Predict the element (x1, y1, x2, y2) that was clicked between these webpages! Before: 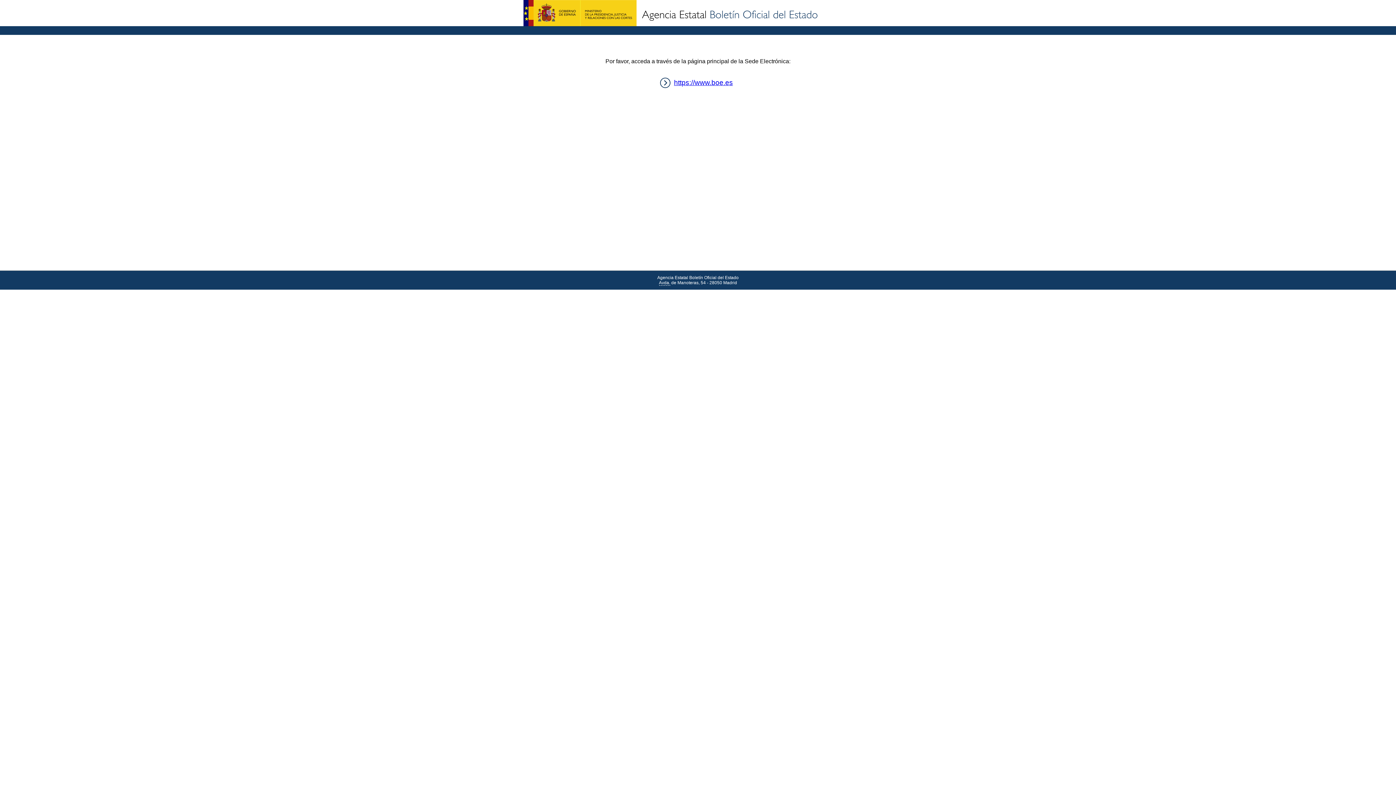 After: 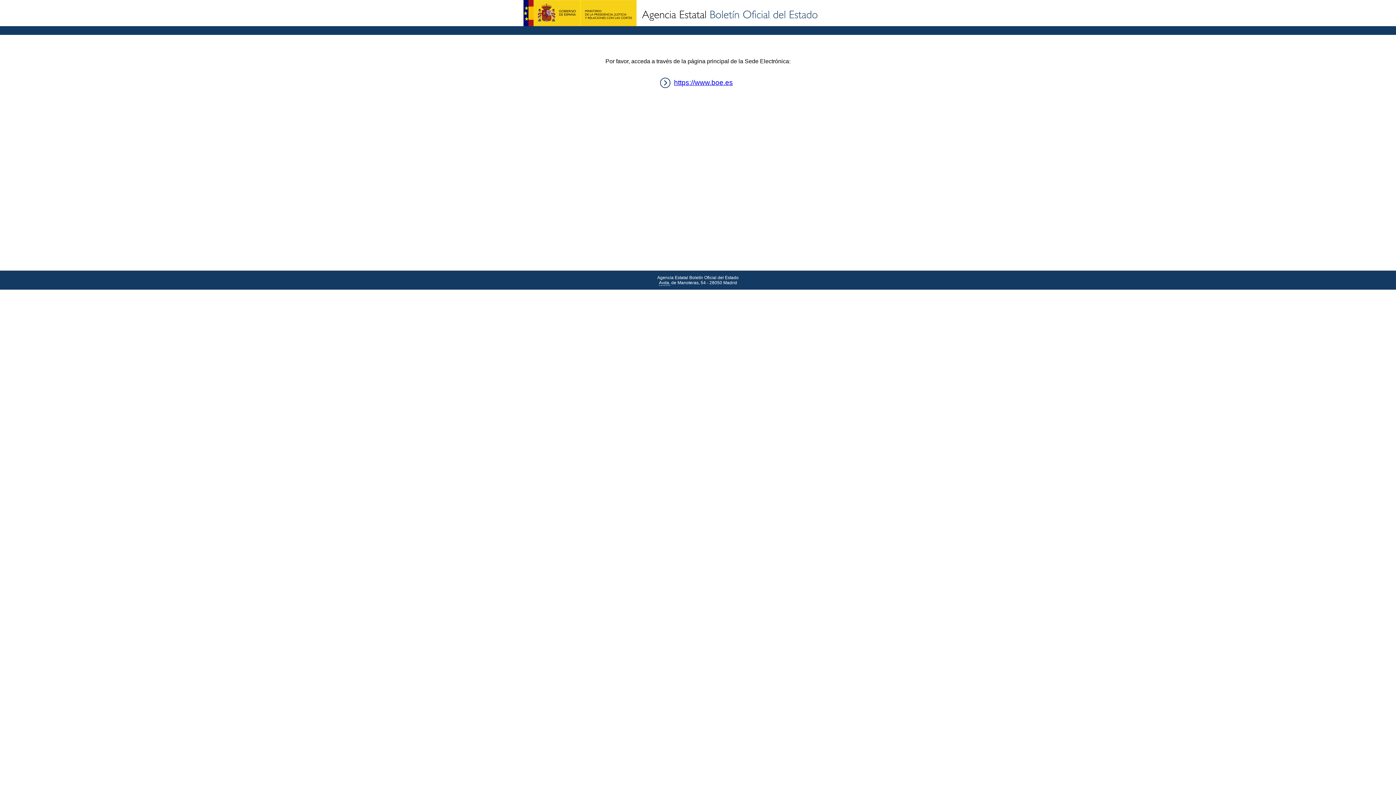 Action: bbox: (638, 4, 820, 26)